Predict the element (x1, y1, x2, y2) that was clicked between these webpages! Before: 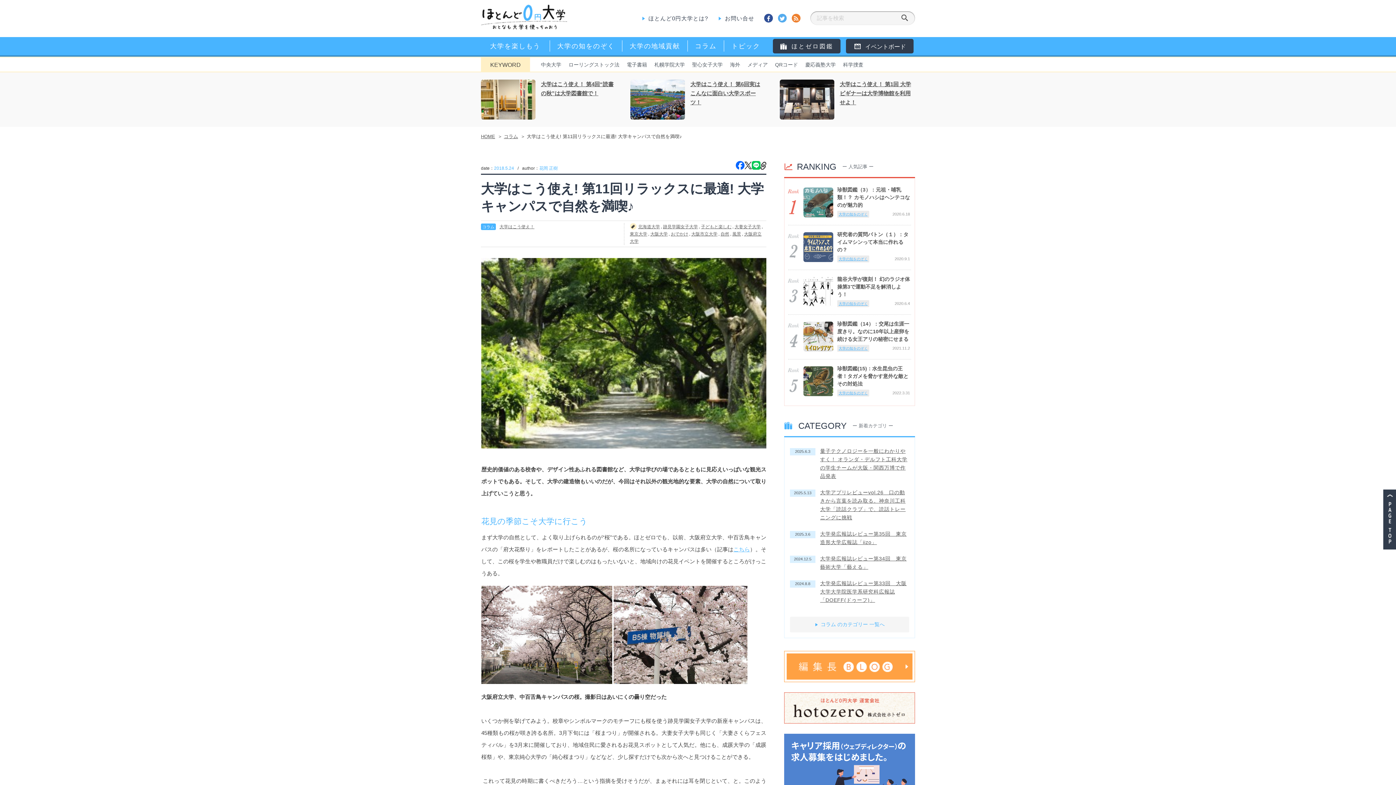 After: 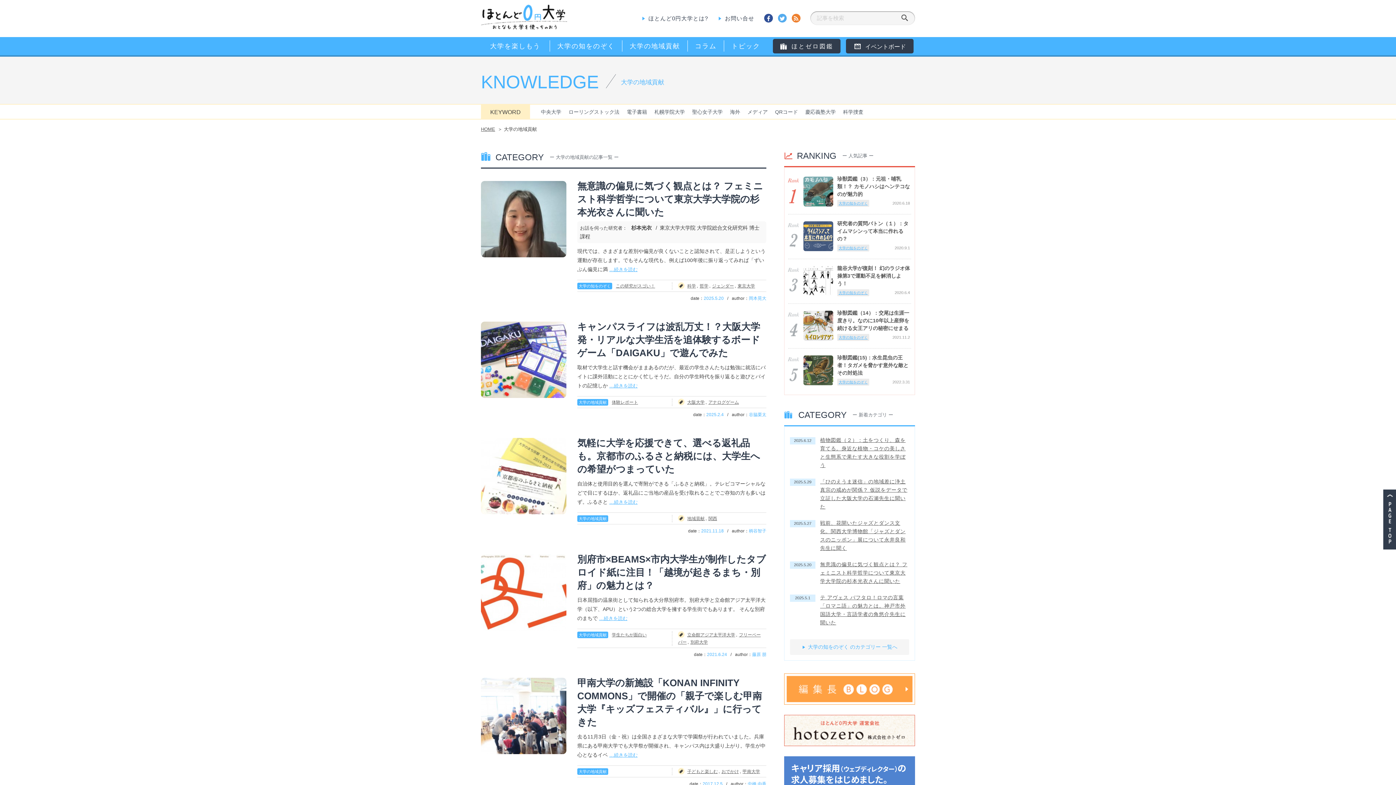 Action: bbox: (622, 37, 687, 55) label: 大学の地域貢献